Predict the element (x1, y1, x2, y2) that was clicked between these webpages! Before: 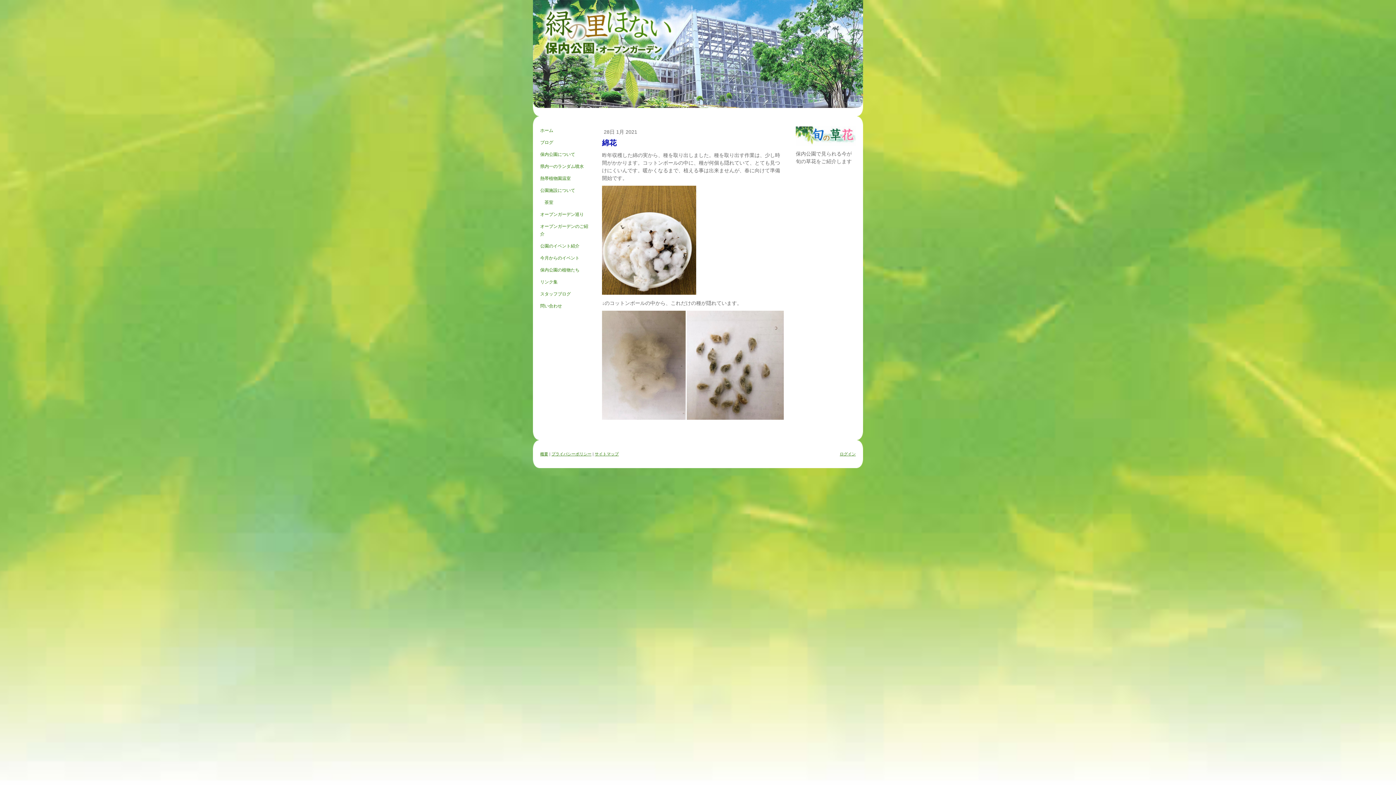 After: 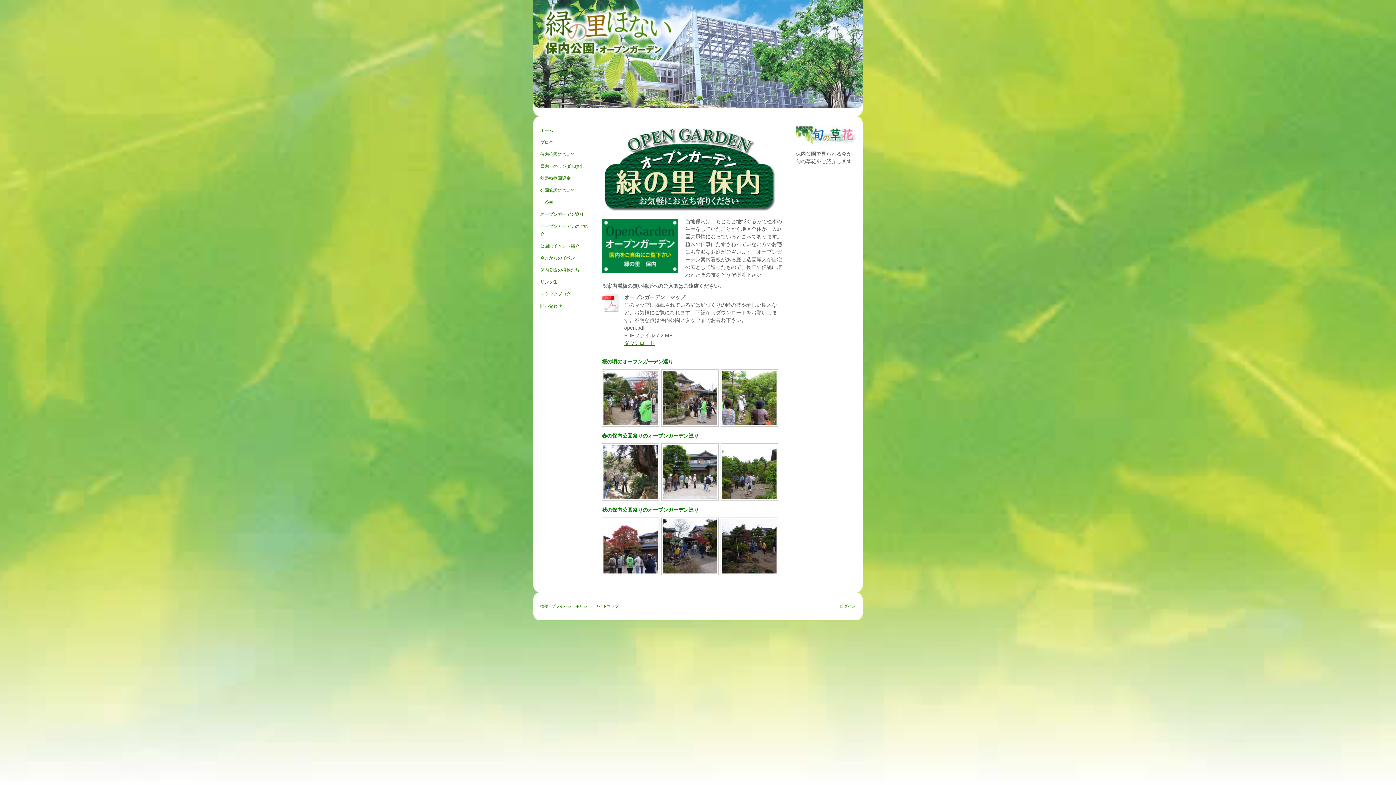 Action: bbox: (540, 208, 591, 220) label: オープンガーデン巡り